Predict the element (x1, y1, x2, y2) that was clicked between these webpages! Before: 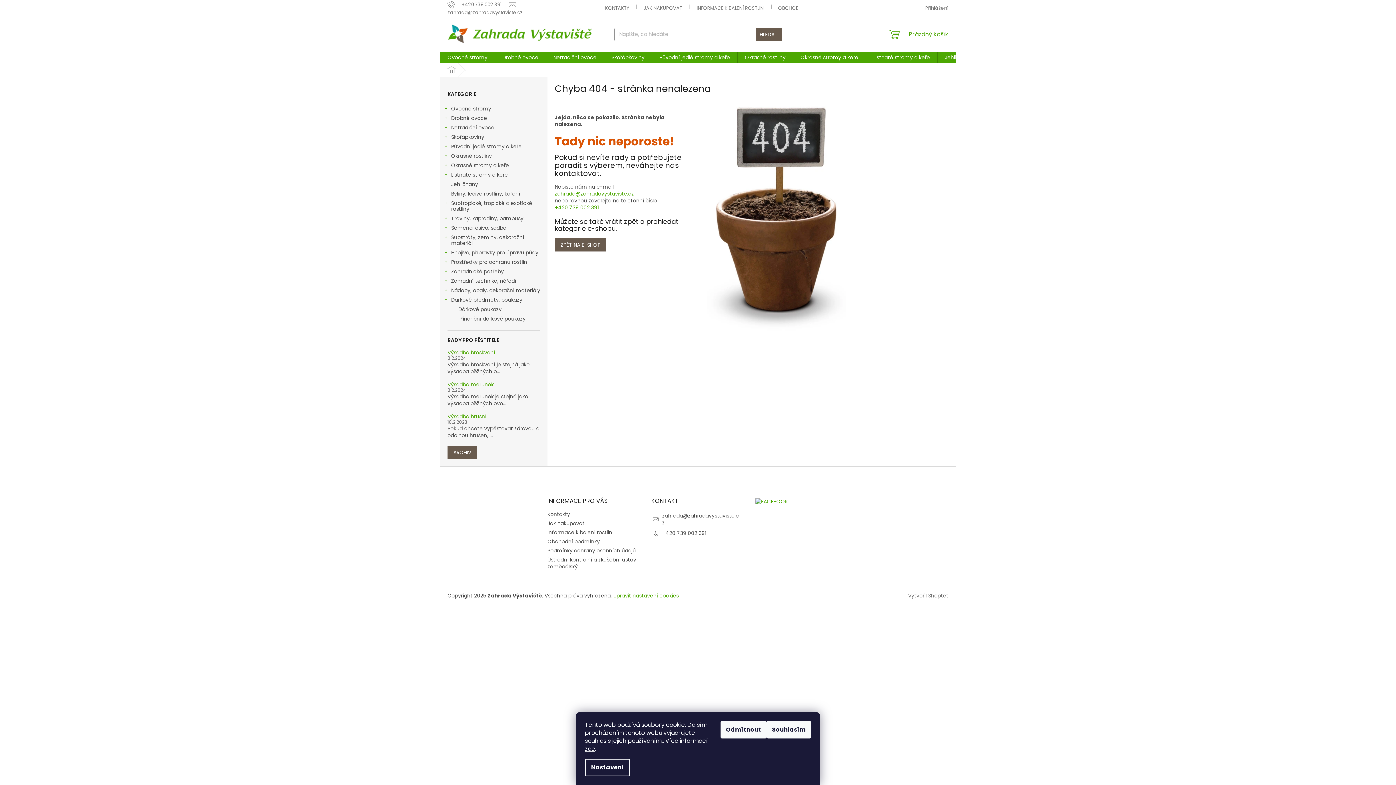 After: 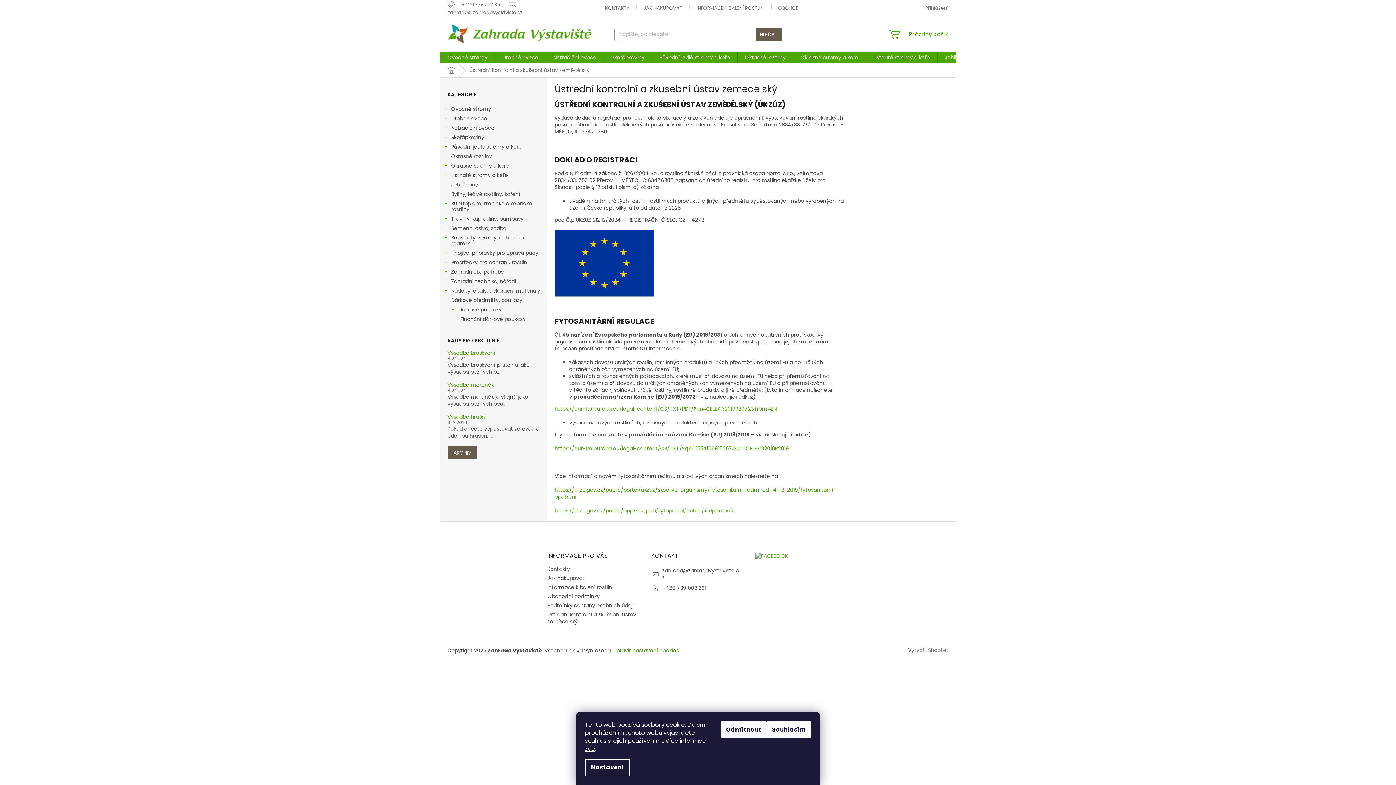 Action: label: Ústřední kontrolní a zkušební ústav zemědělský bbox: (547, 556, 636, 570)